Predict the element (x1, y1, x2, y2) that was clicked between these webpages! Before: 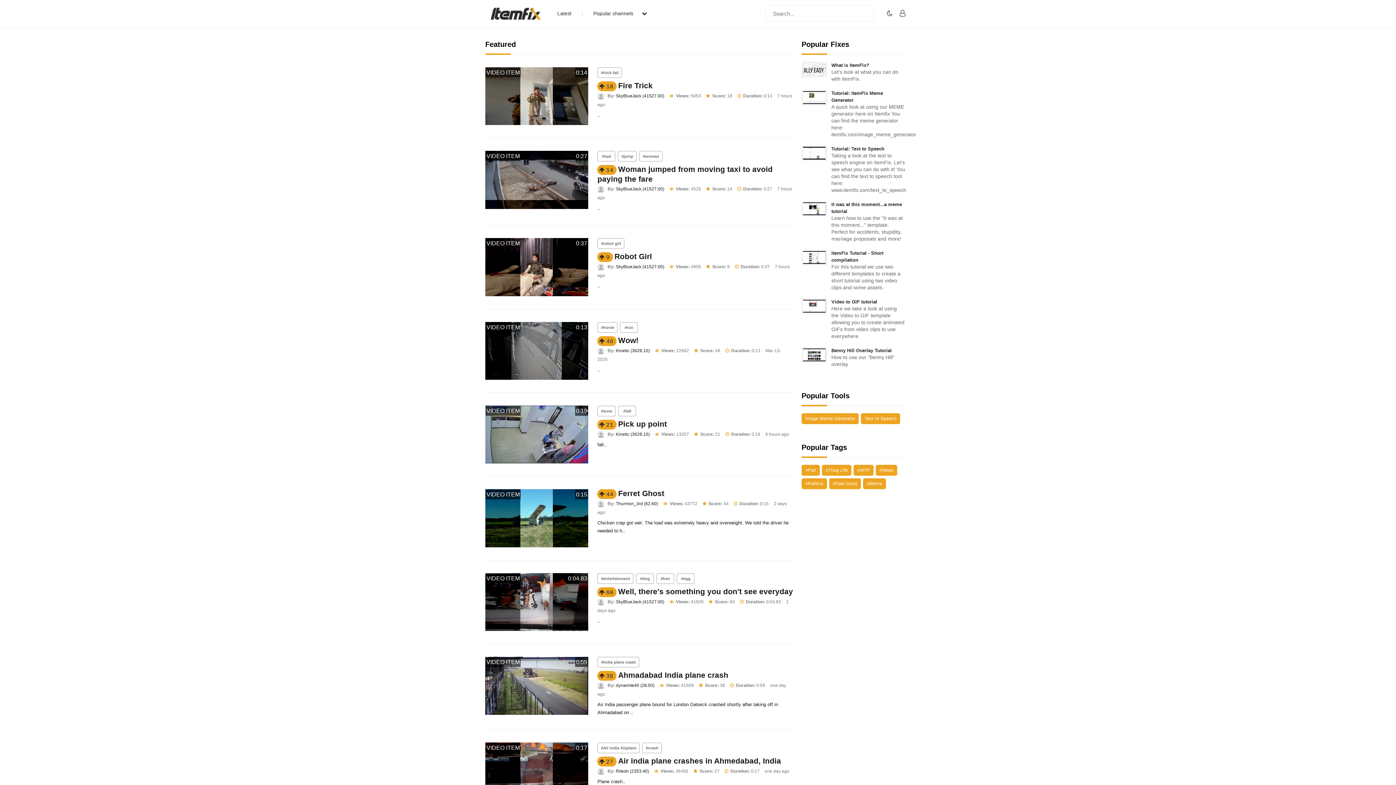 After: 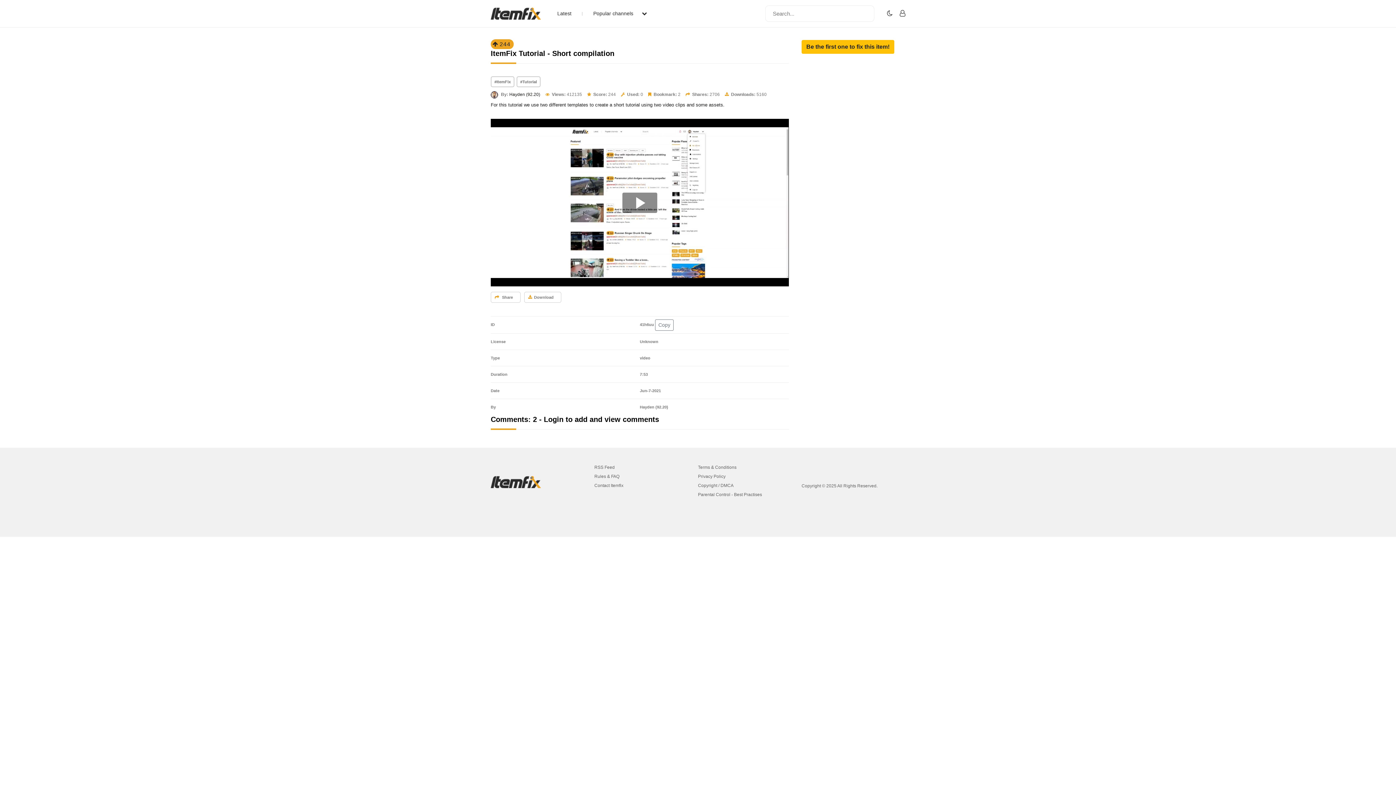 Action: bbox: (801, 249, 905, 291) label: ItemFix Tutorial - Short compilation

For this tutorial we use two different templates to create a short tutorial using two video clips and some assets.